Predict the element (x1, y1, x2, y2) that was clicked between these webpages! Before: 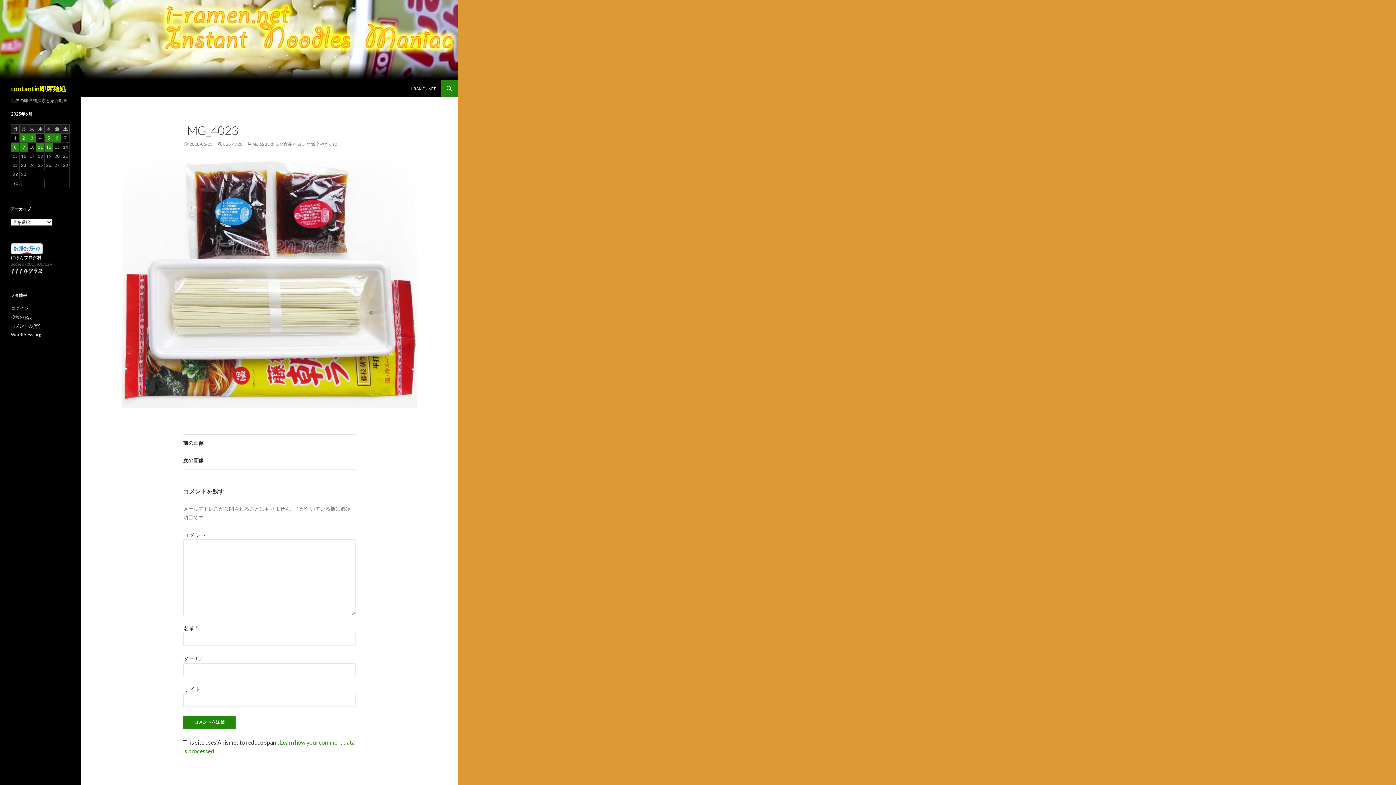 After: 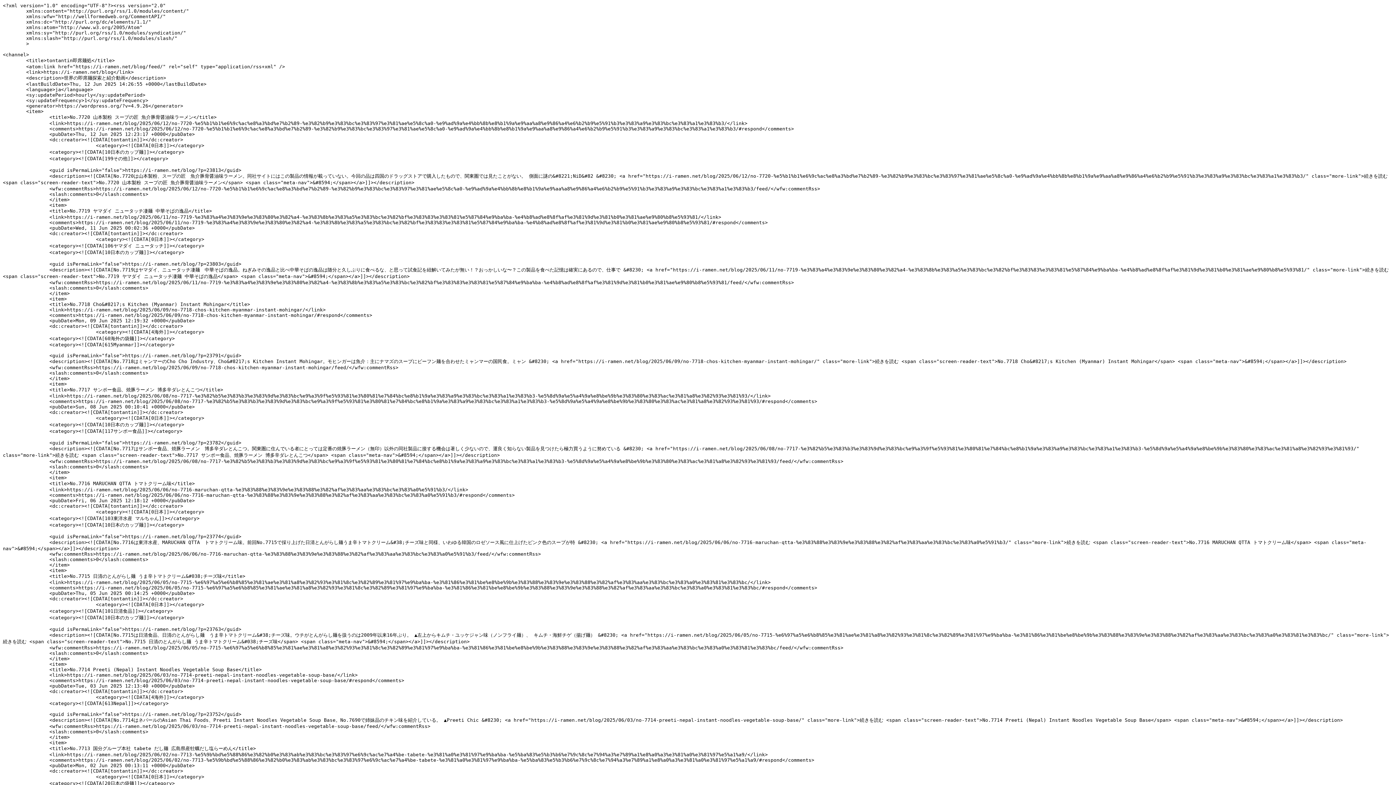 Action: bbox: (10, 314, 31, 320) label: 投稿の RSS